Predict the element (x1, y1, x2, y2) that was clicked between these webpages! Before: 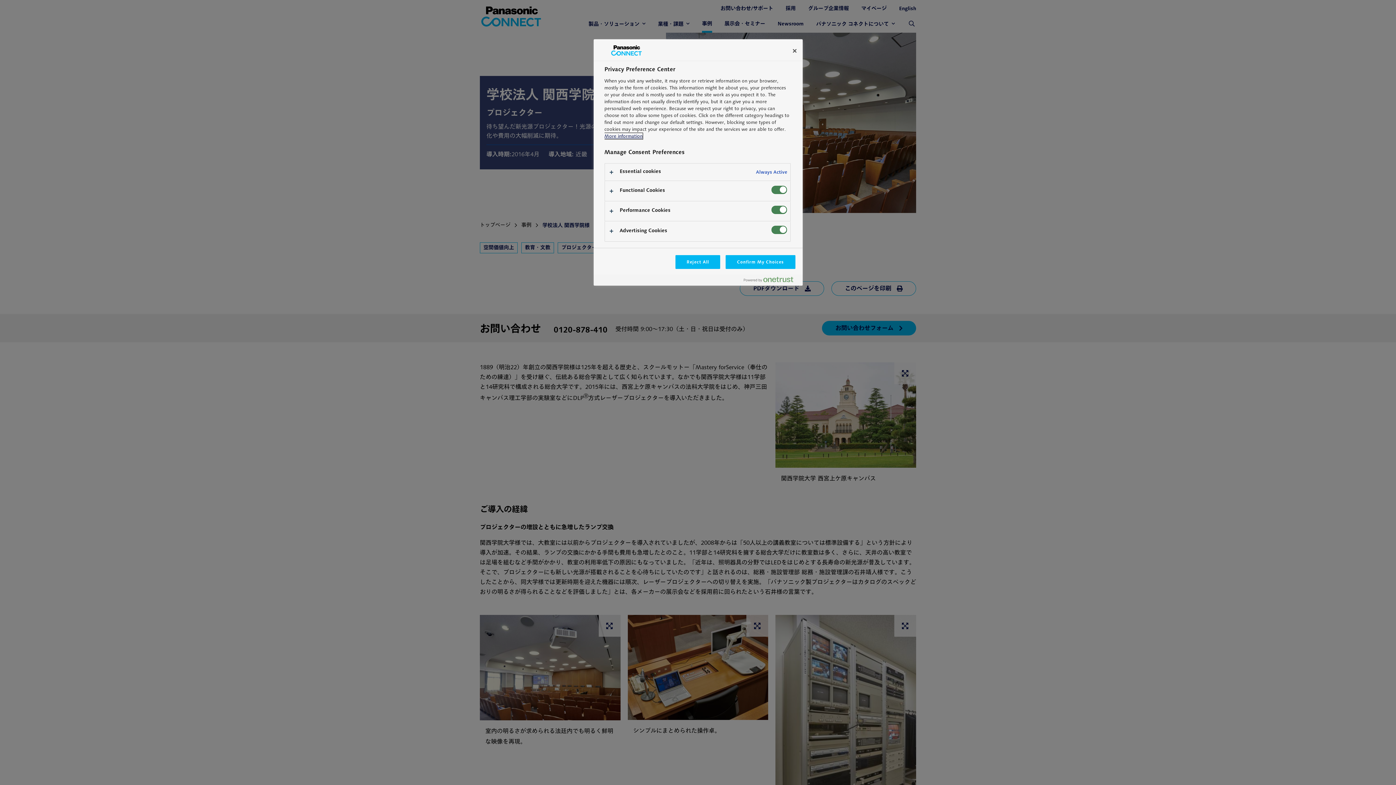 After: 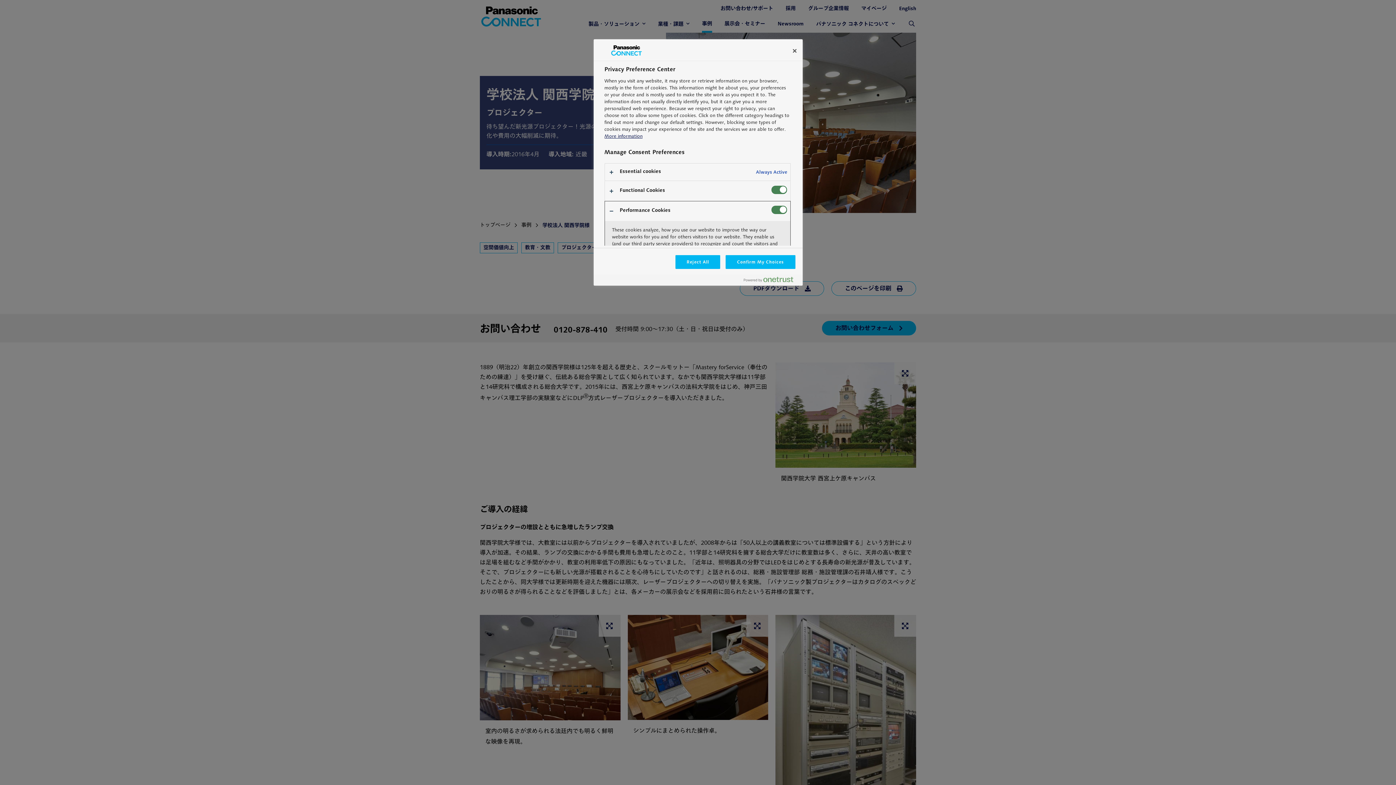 Action: bbox: (604, 201, 790, 221)